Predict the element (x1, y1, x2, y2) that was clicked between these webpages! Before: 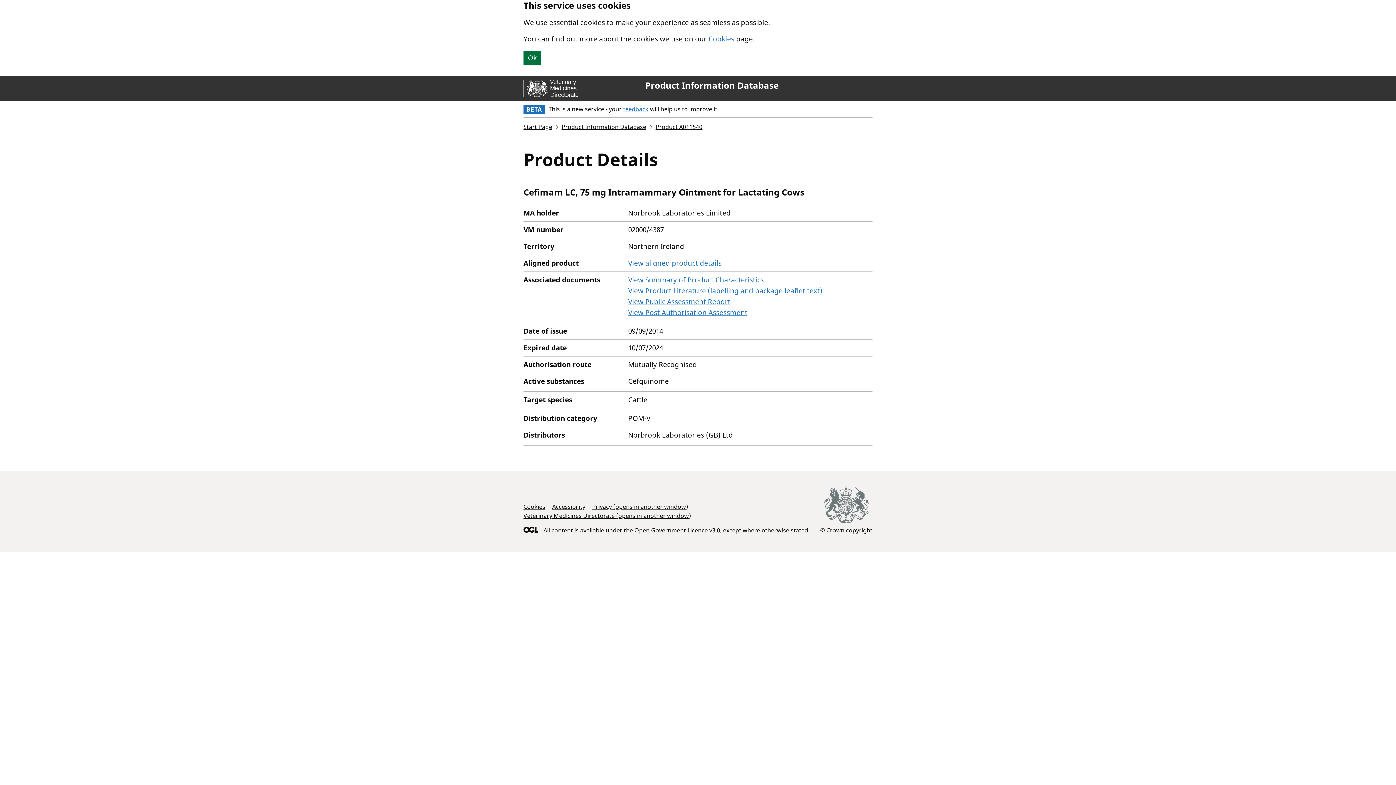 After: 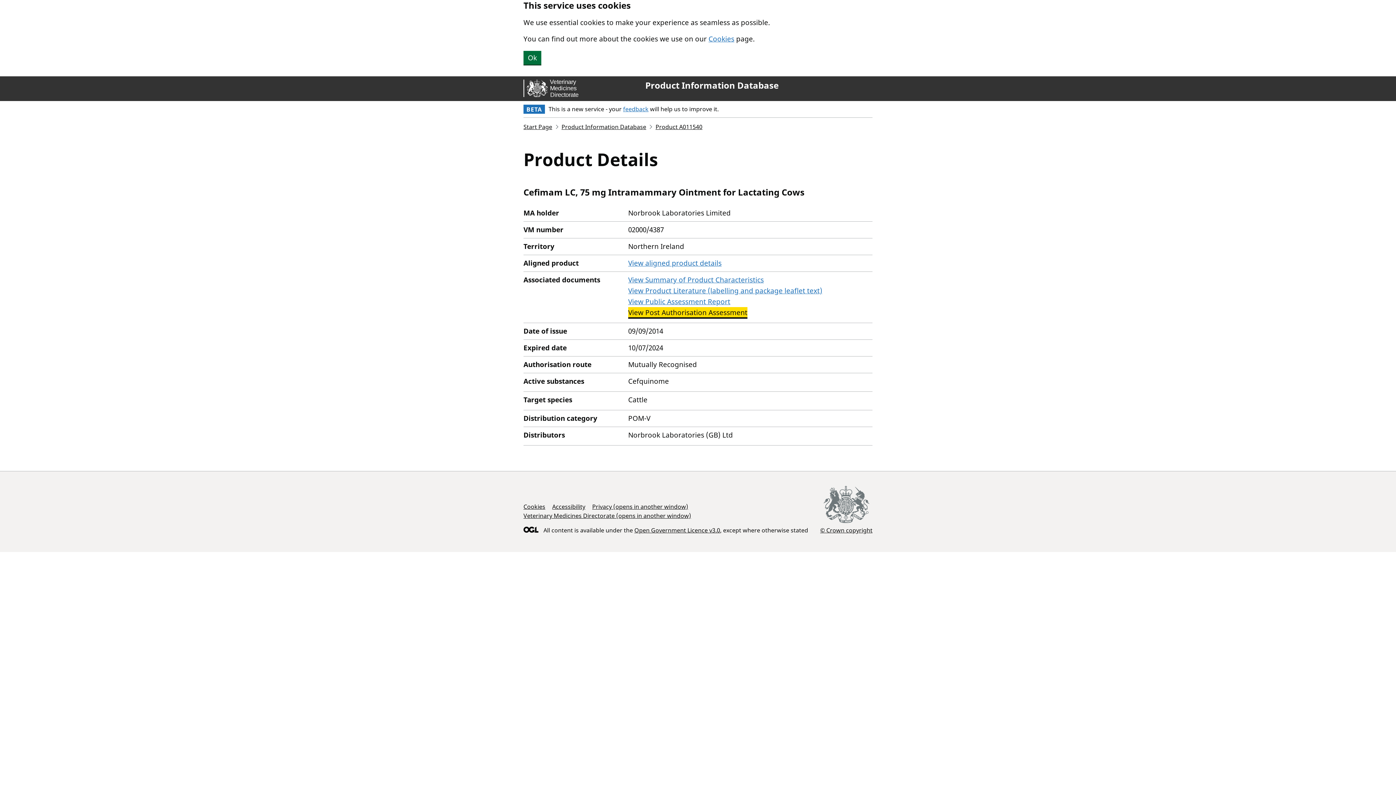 Action: label: View Post Authorisation Assessment bbox: (628, 308, 747, 317)